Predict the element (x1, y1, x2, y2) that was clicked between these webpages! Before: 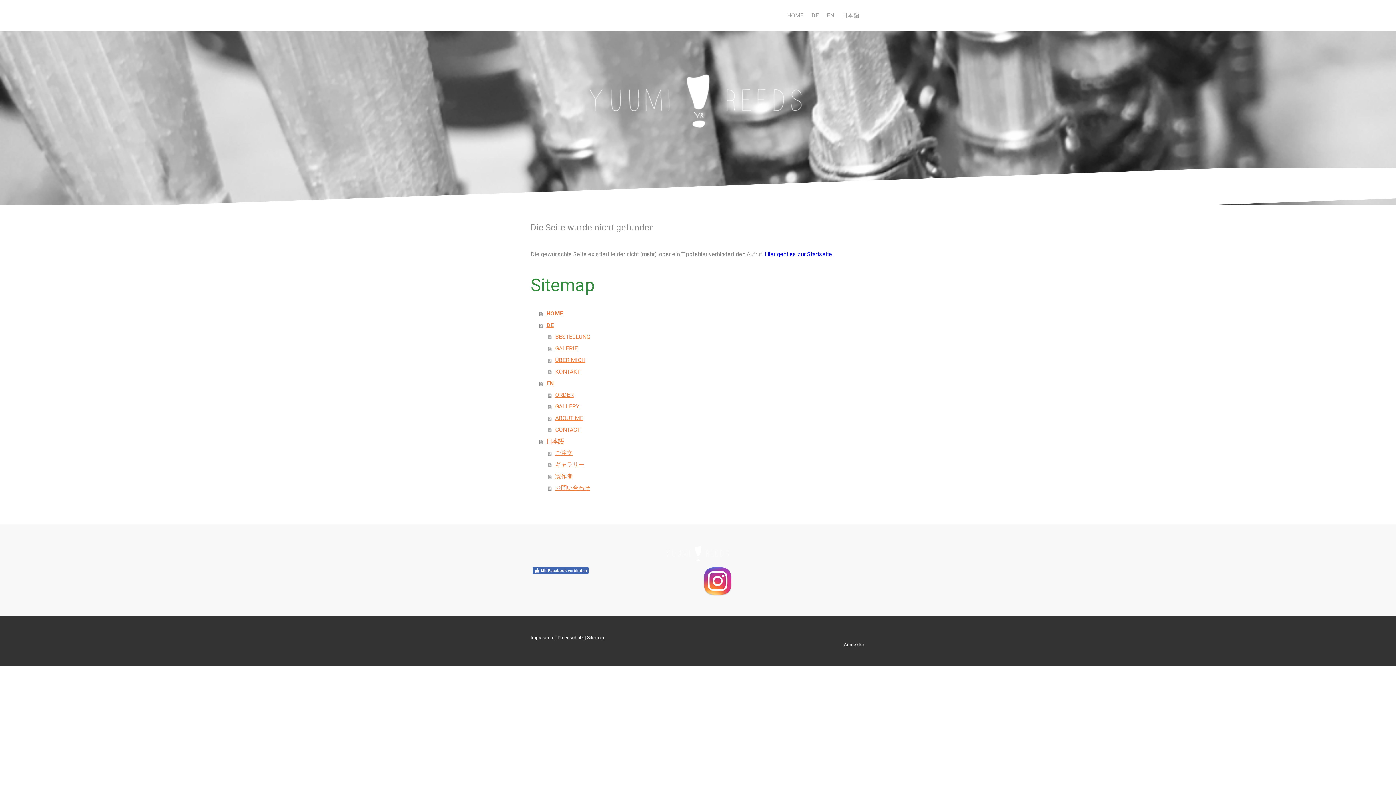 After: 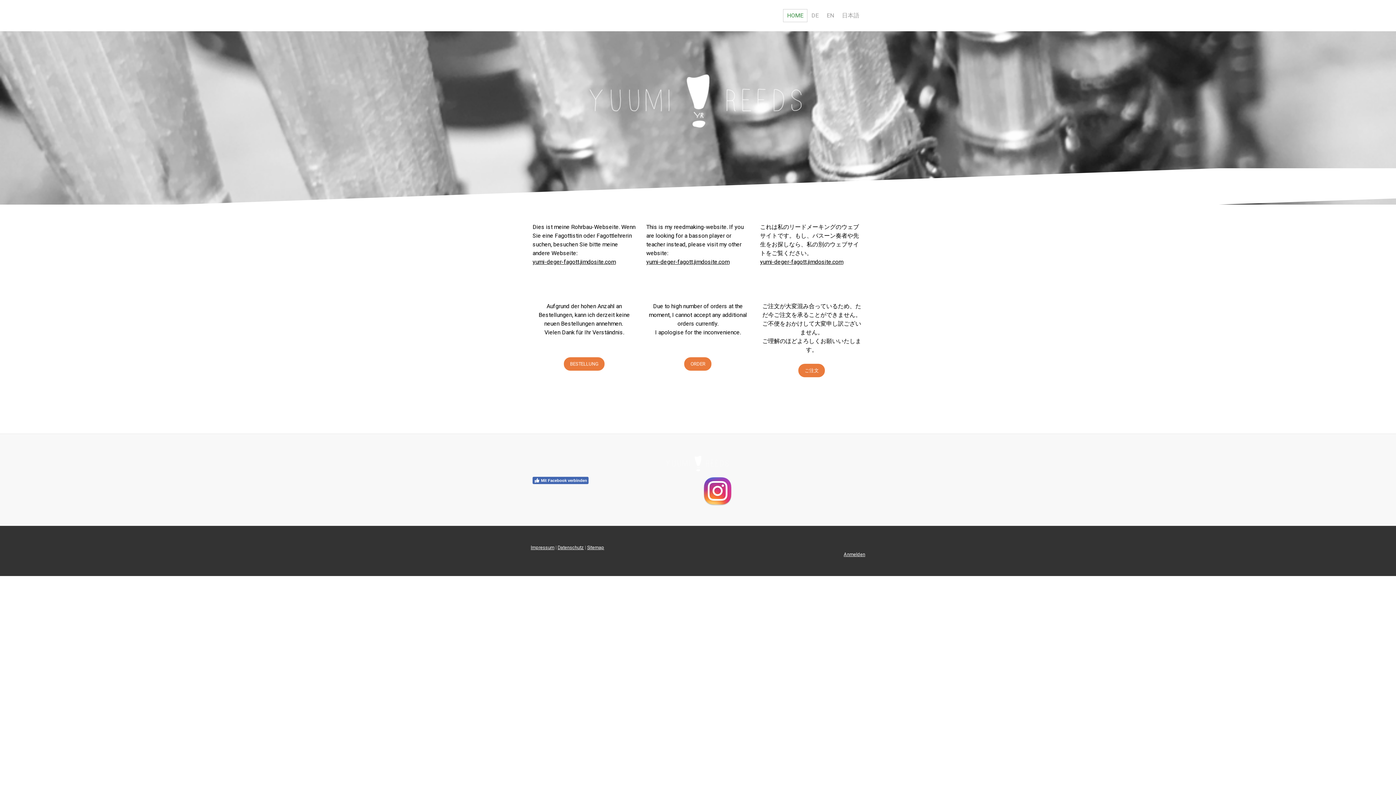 Action: bbox: (539, 307, 865, 319) label: HOME